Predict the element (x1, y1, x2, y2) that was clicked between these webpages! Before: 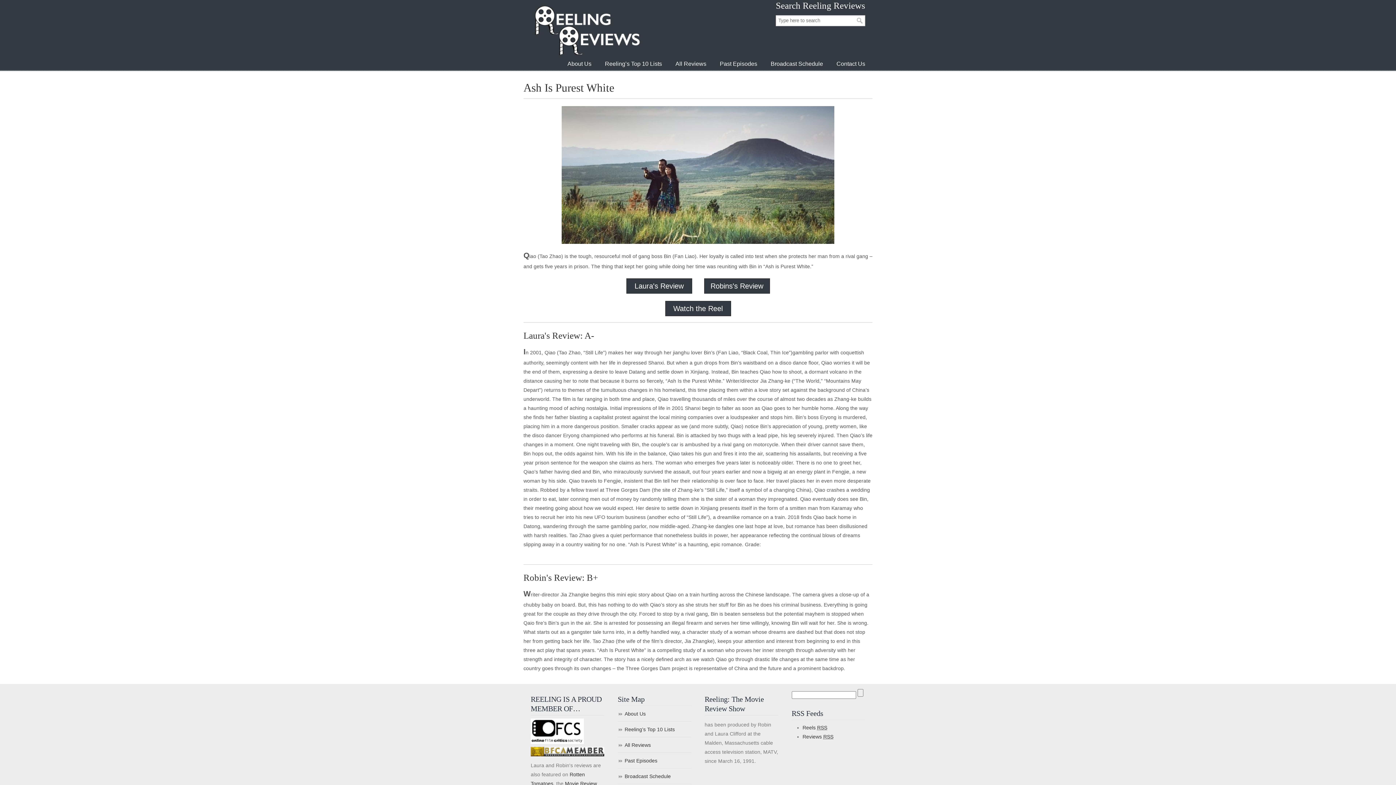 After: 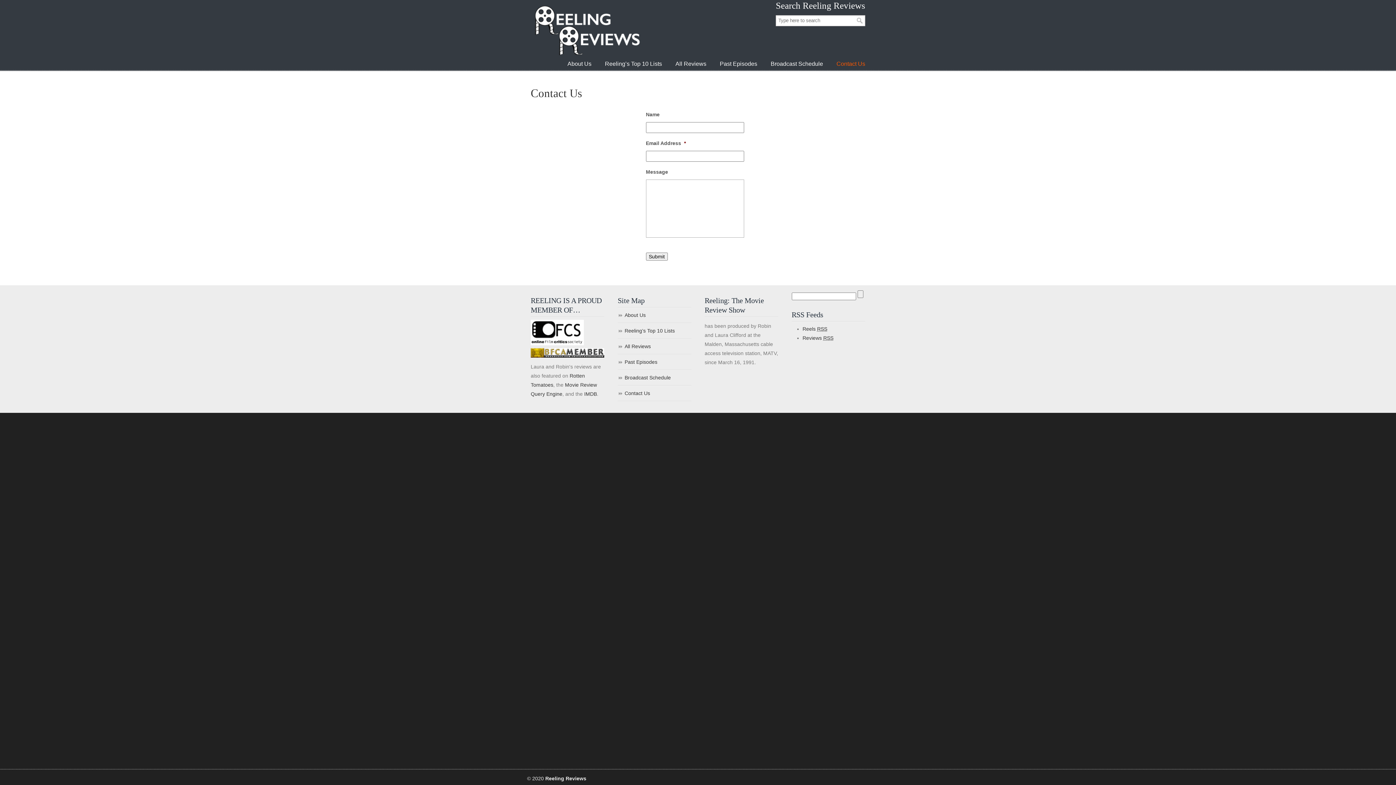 Action: bbox: (829, 56, 872, 71) label: Contact Us